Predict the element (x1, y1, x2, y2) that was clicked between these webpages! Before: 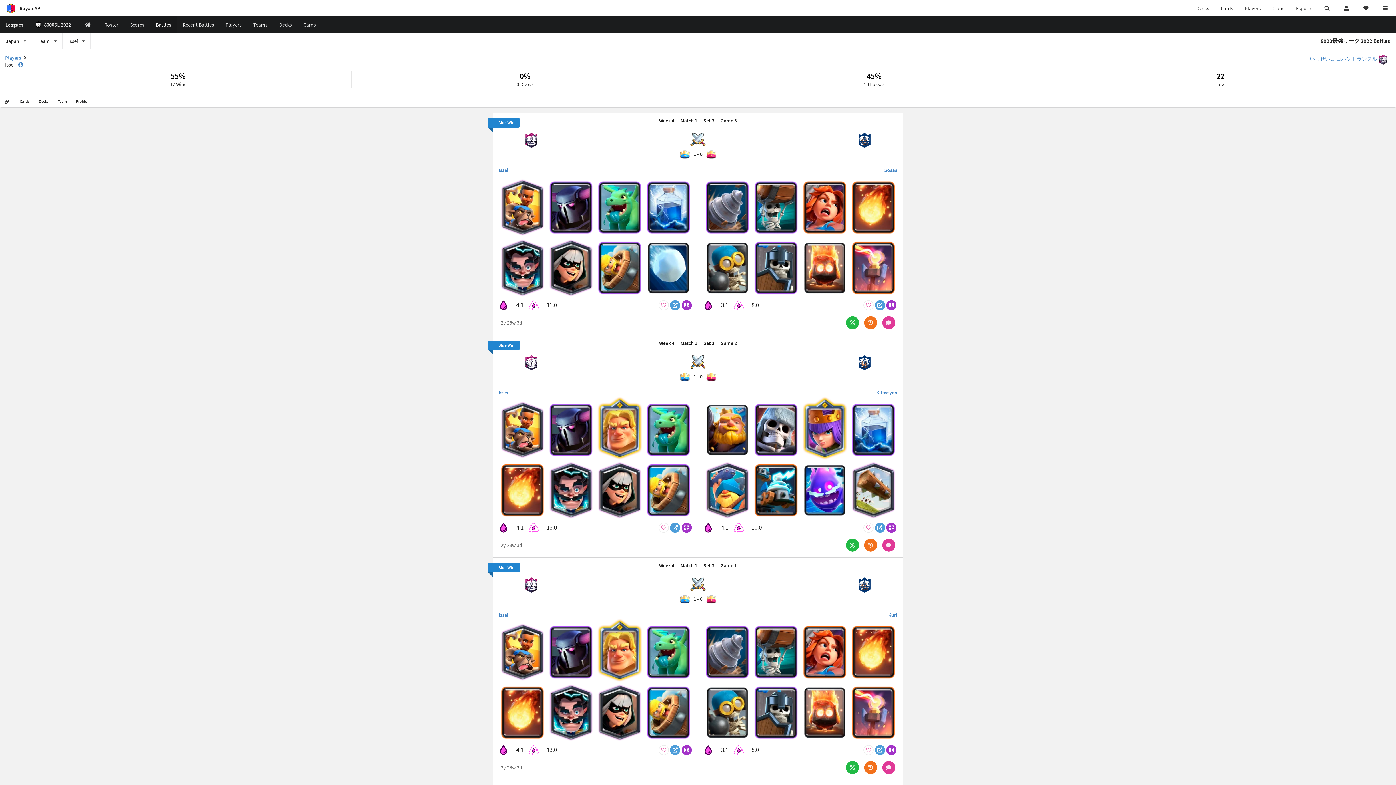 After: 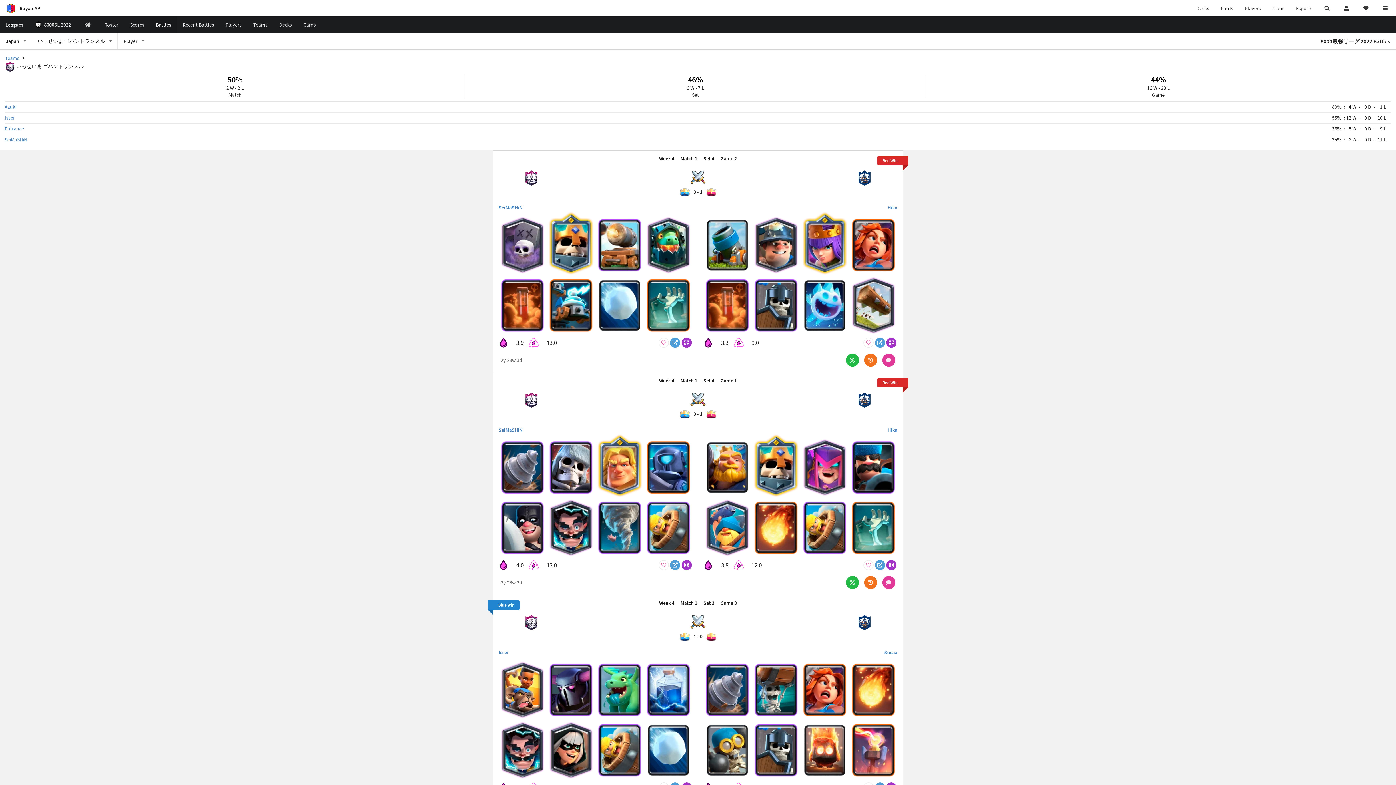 Action: label: Team bbox: (53, 95, 71, 107)